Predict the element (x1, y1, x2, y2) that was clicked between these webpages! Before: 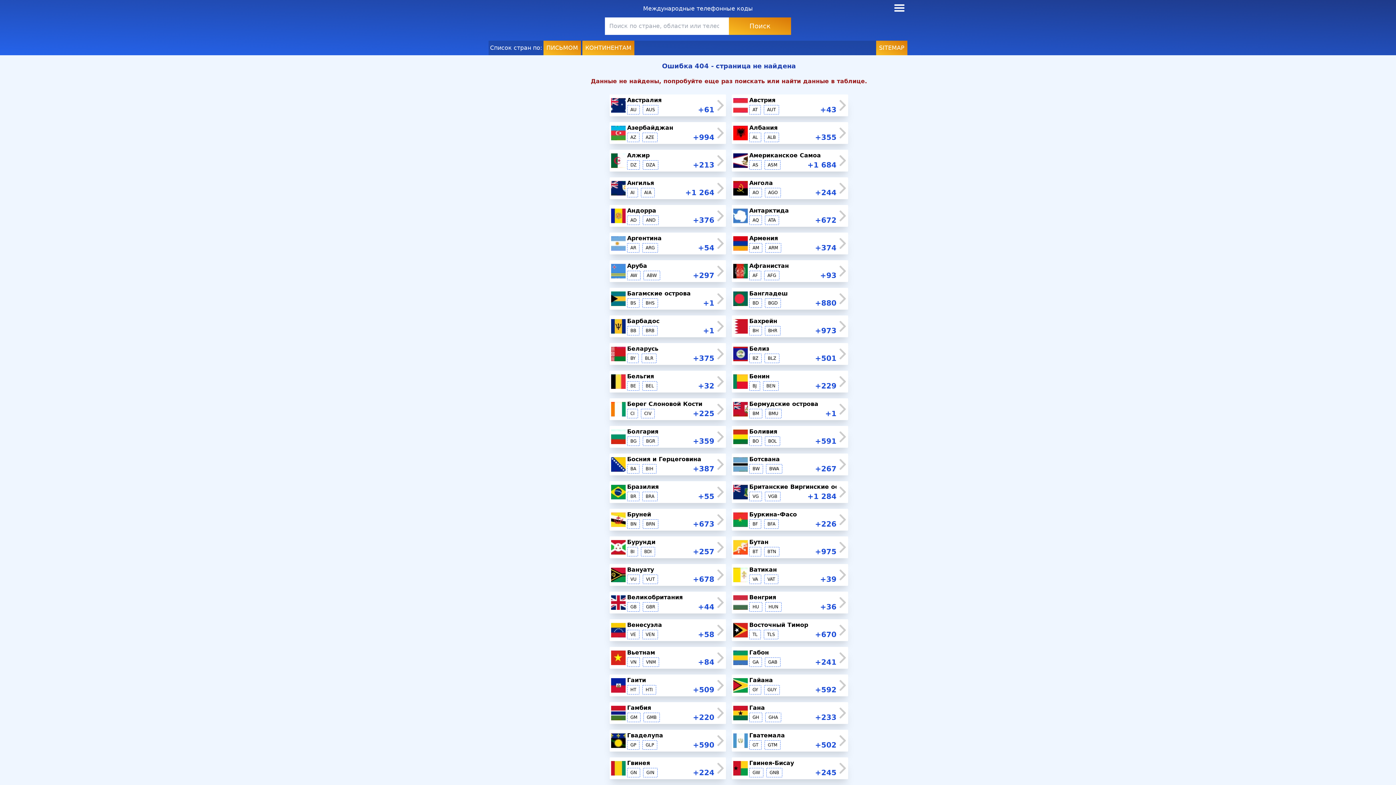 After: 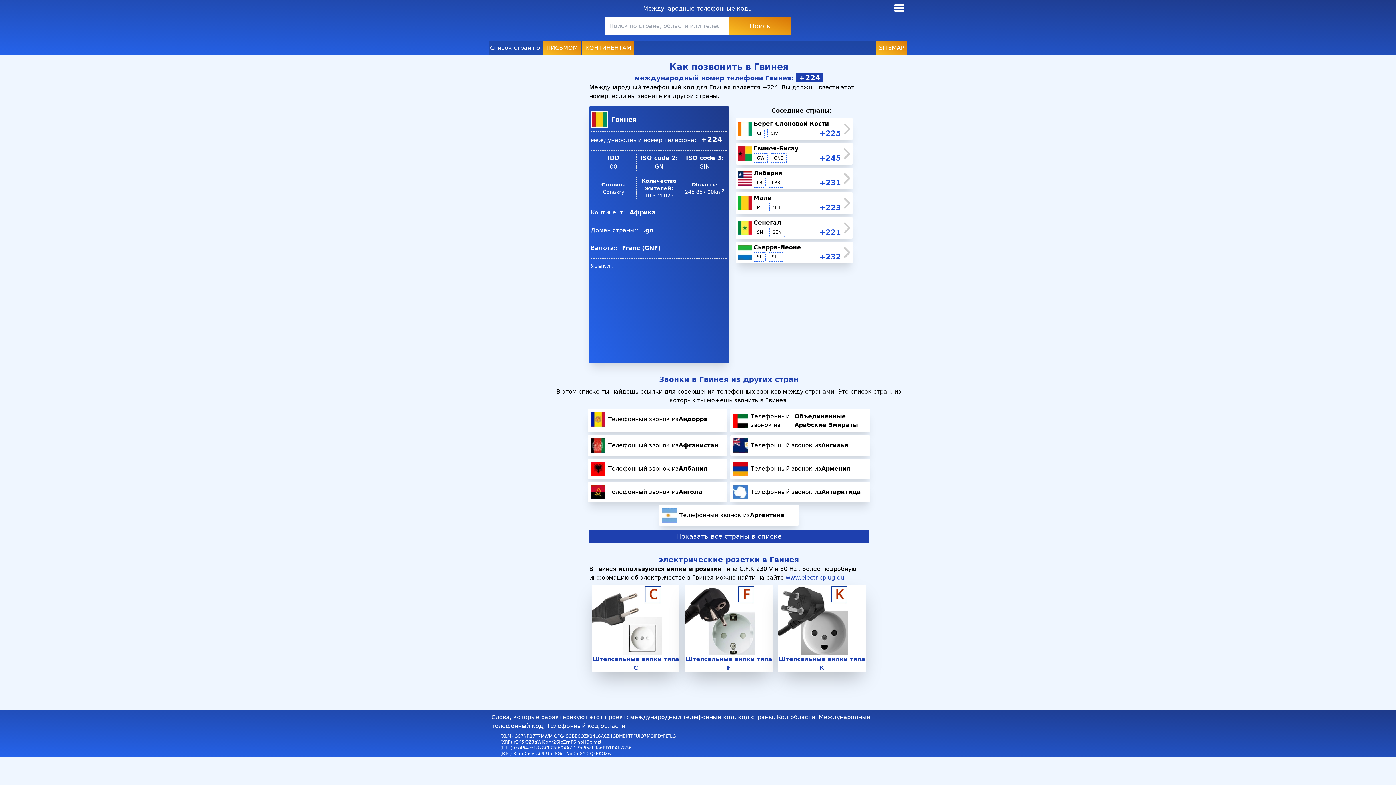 Action: label: Гвинея
GN
GIN
+224 bbox: (609, 757, 726, 779)